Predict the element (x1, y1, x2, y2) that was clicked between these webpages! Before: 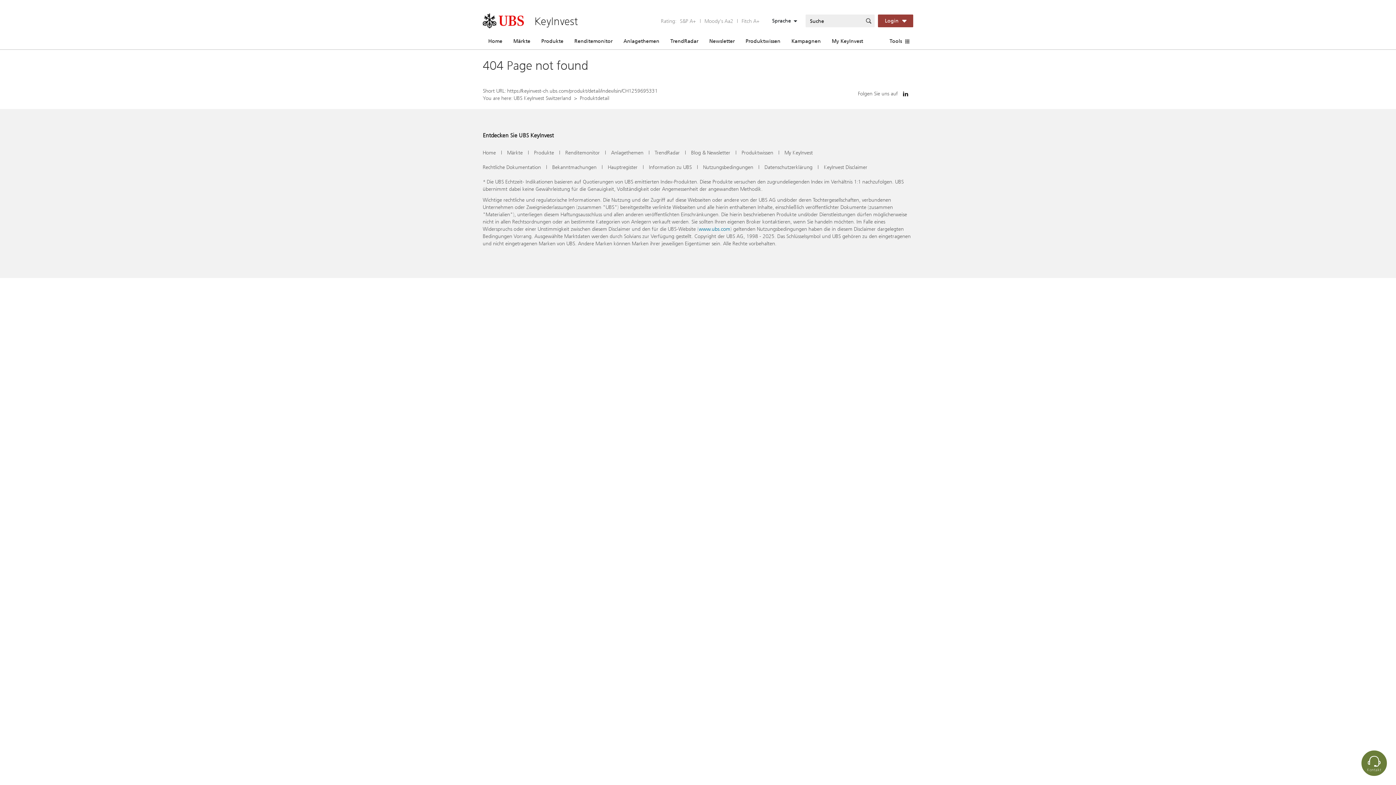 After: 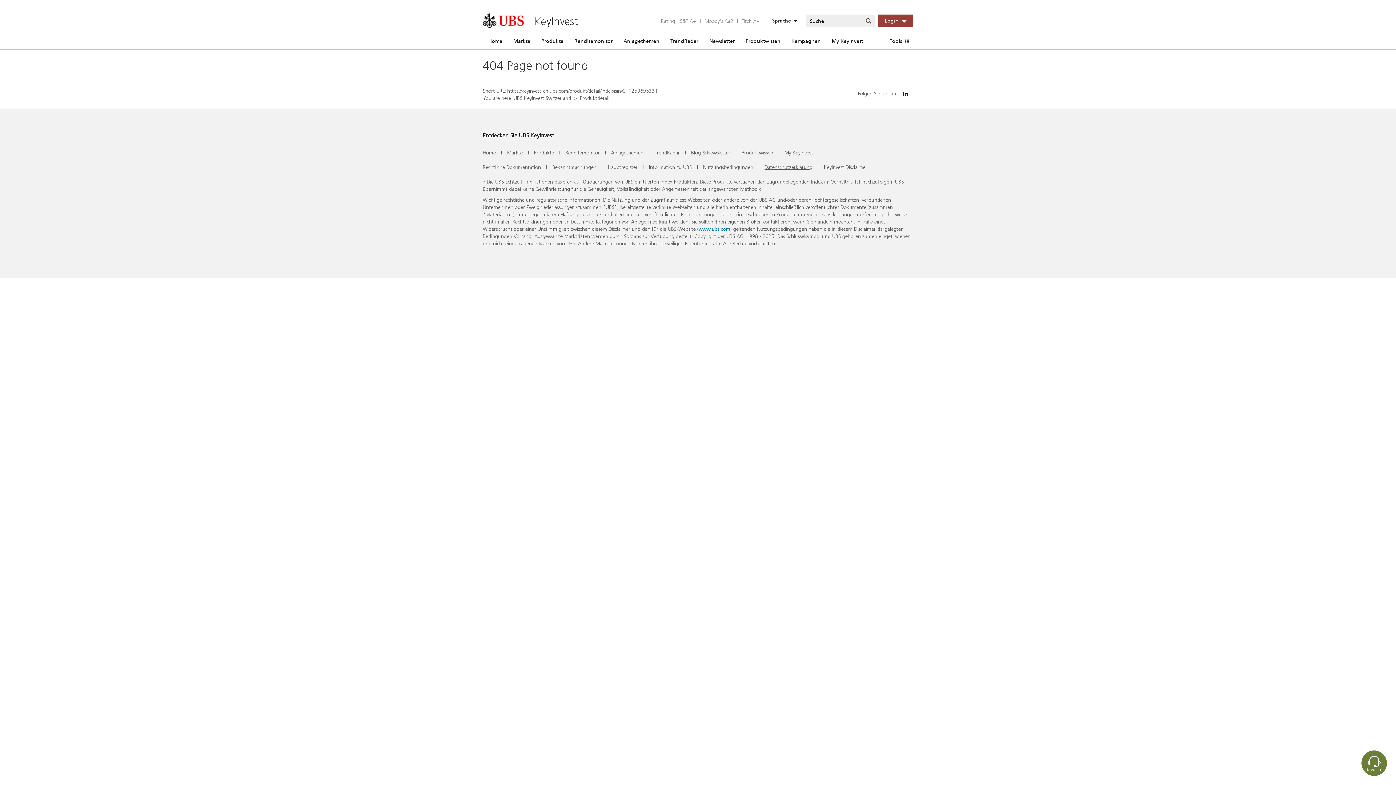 Action: bbox: (764, 163, 812, 170) label: Datenschutzerklärung